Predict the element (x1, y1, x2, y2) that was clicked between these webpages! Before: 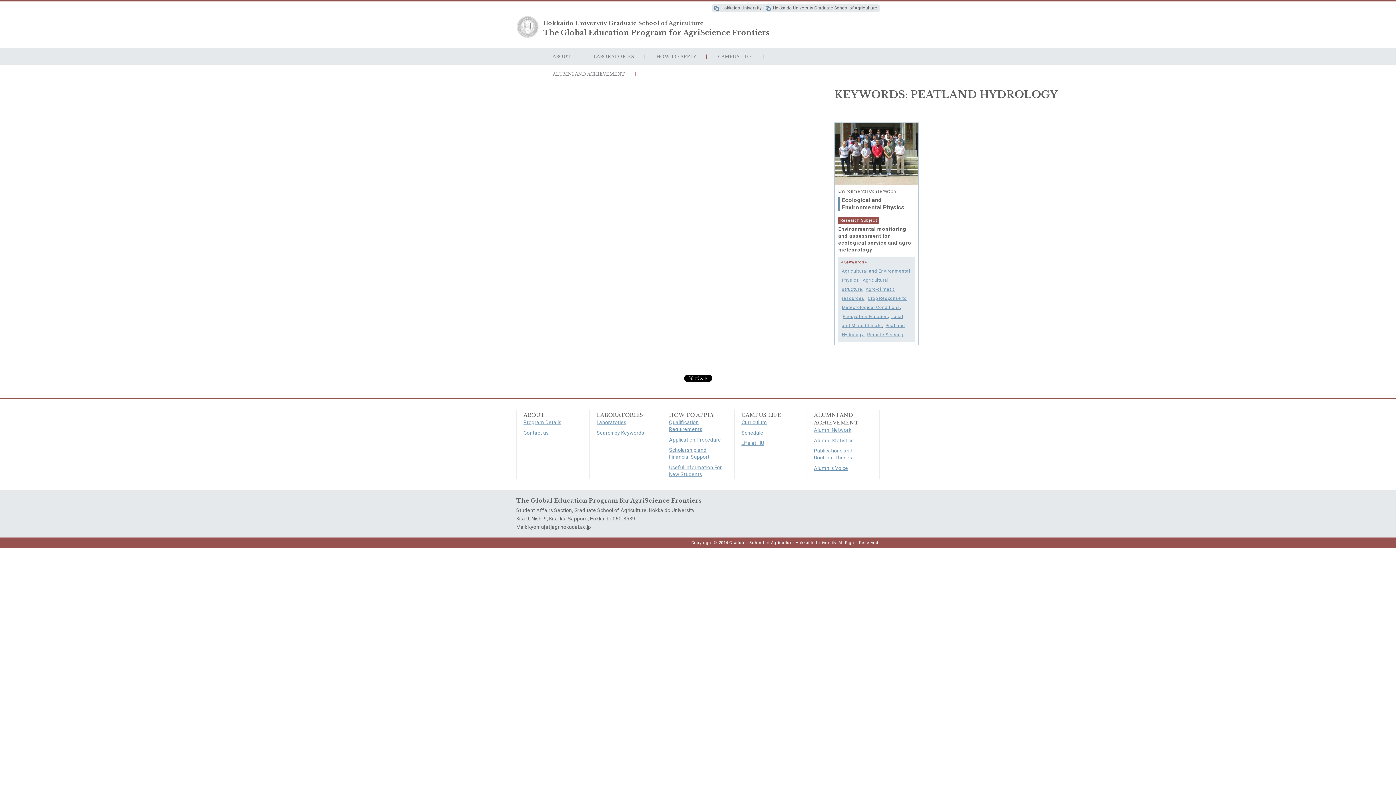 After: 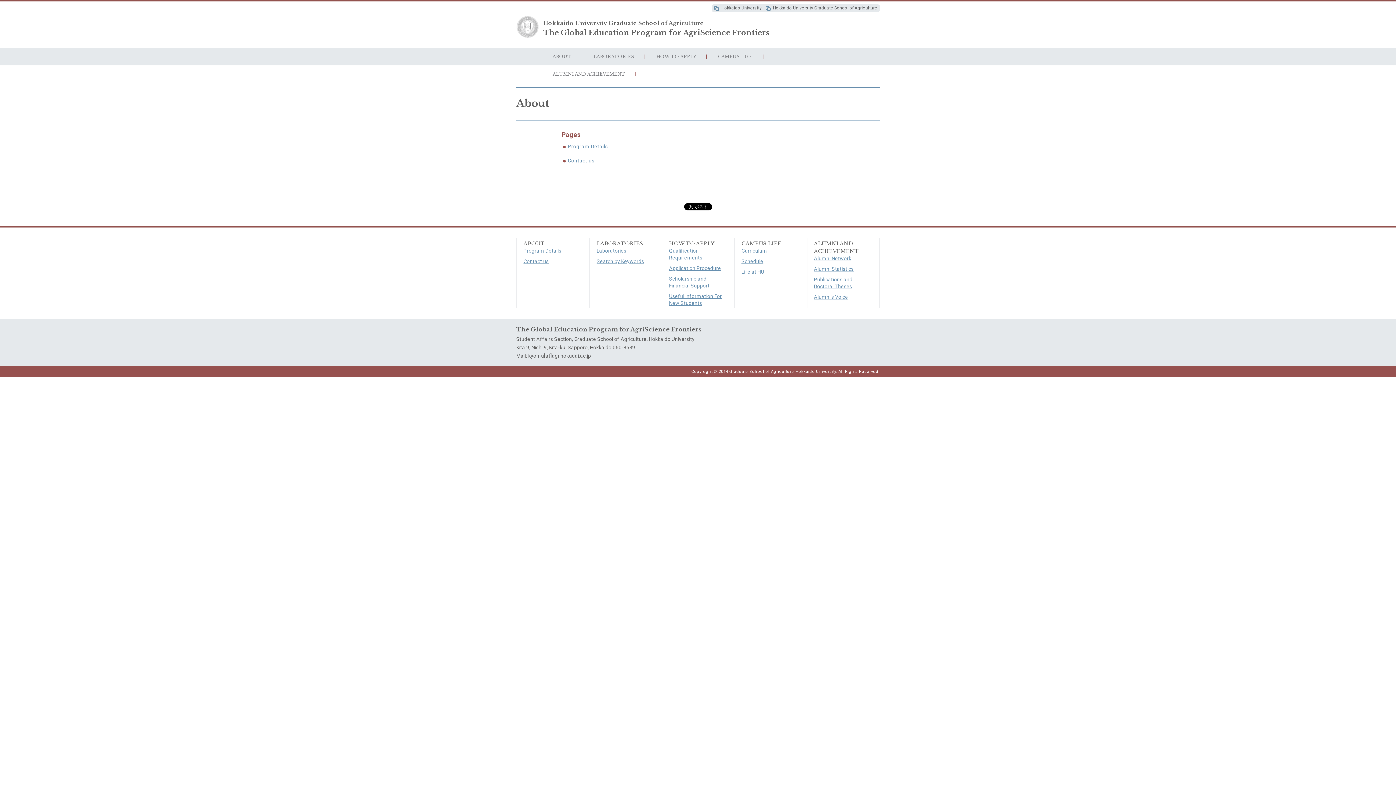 Action: bbox: (541, 48, 582, 65) label: ABOUT